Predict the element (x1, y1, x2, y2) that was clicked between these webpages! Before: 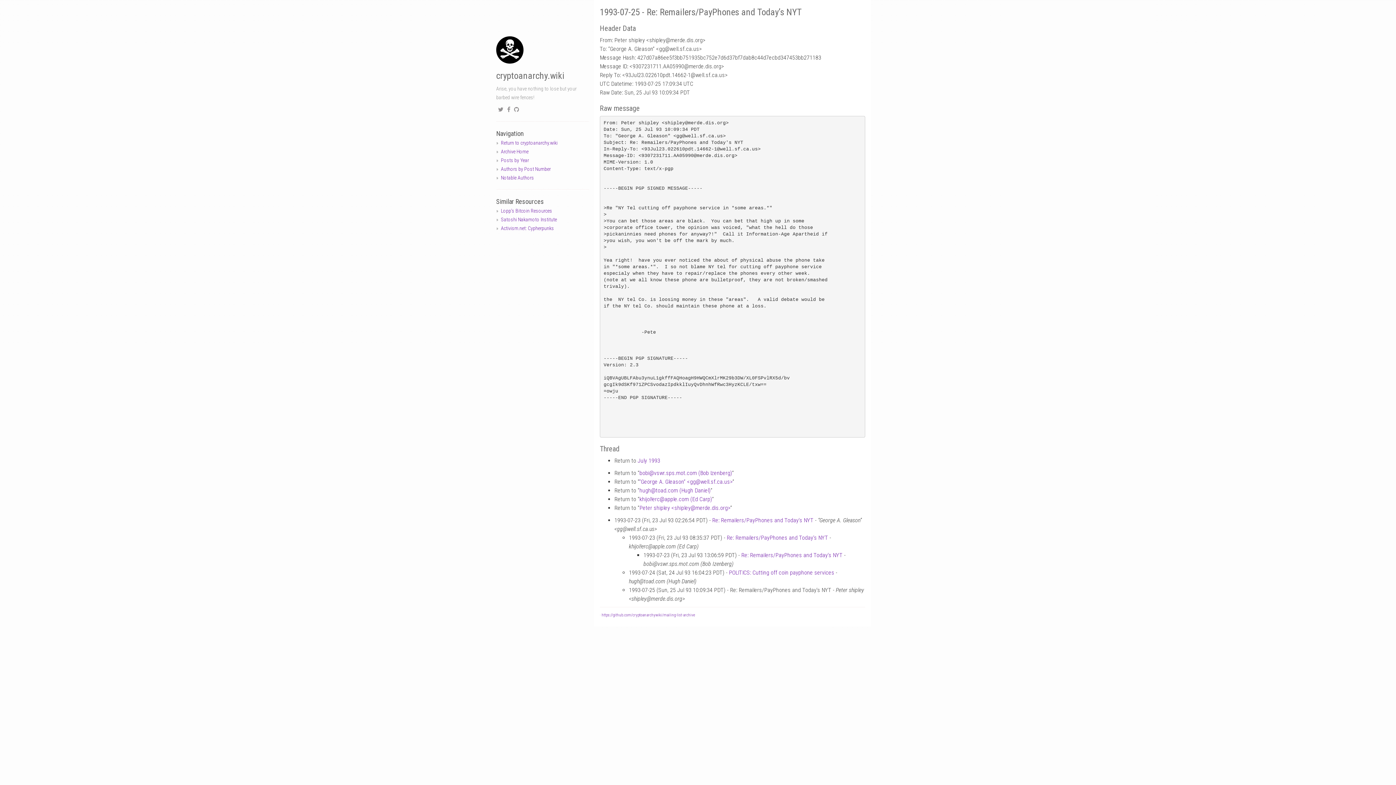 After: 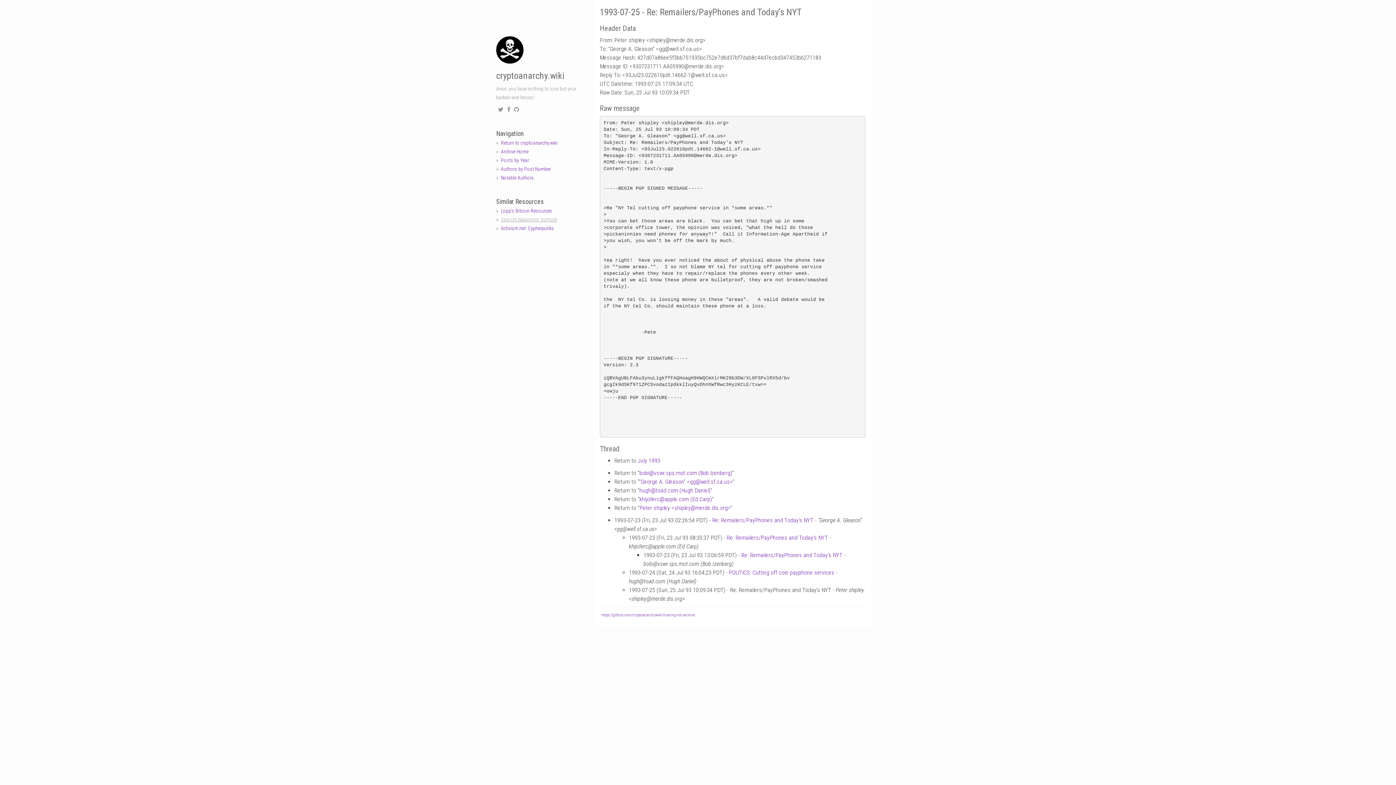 Action: bbox: (501, 216, 557, 222) label: Satoshi Nakamoto Institute